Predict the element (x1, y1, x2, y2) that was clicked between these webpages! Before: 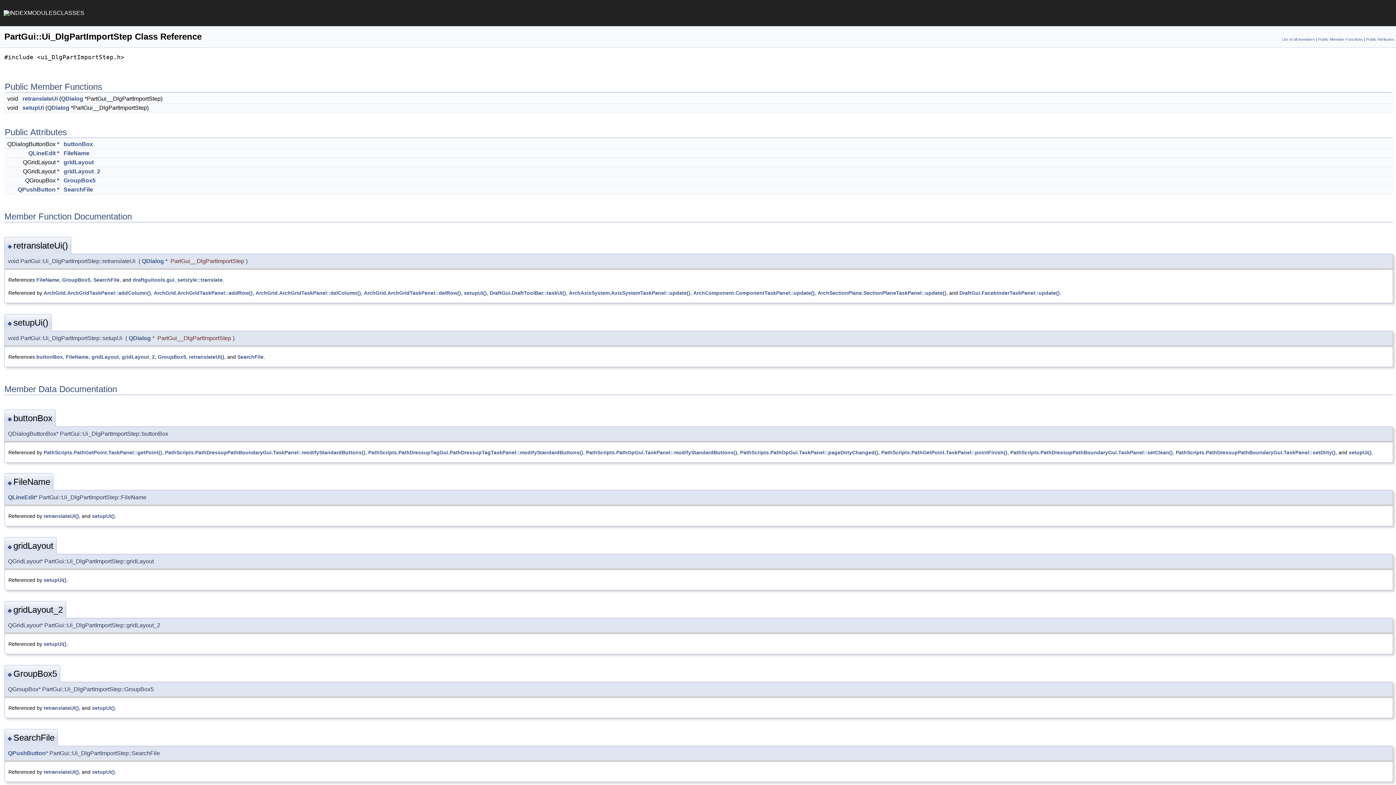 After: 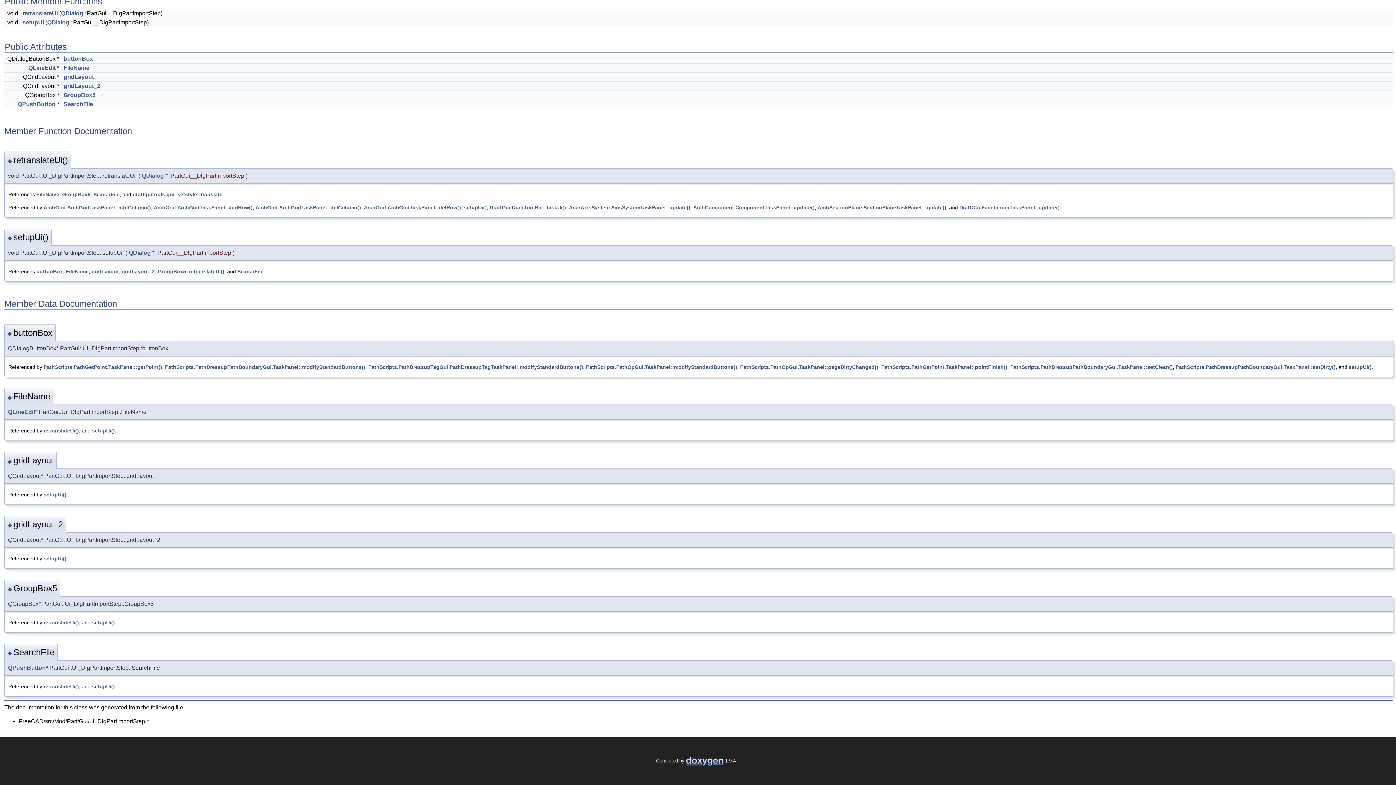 Action: bbox: (7, 735, 13, 741) label: ◆ 